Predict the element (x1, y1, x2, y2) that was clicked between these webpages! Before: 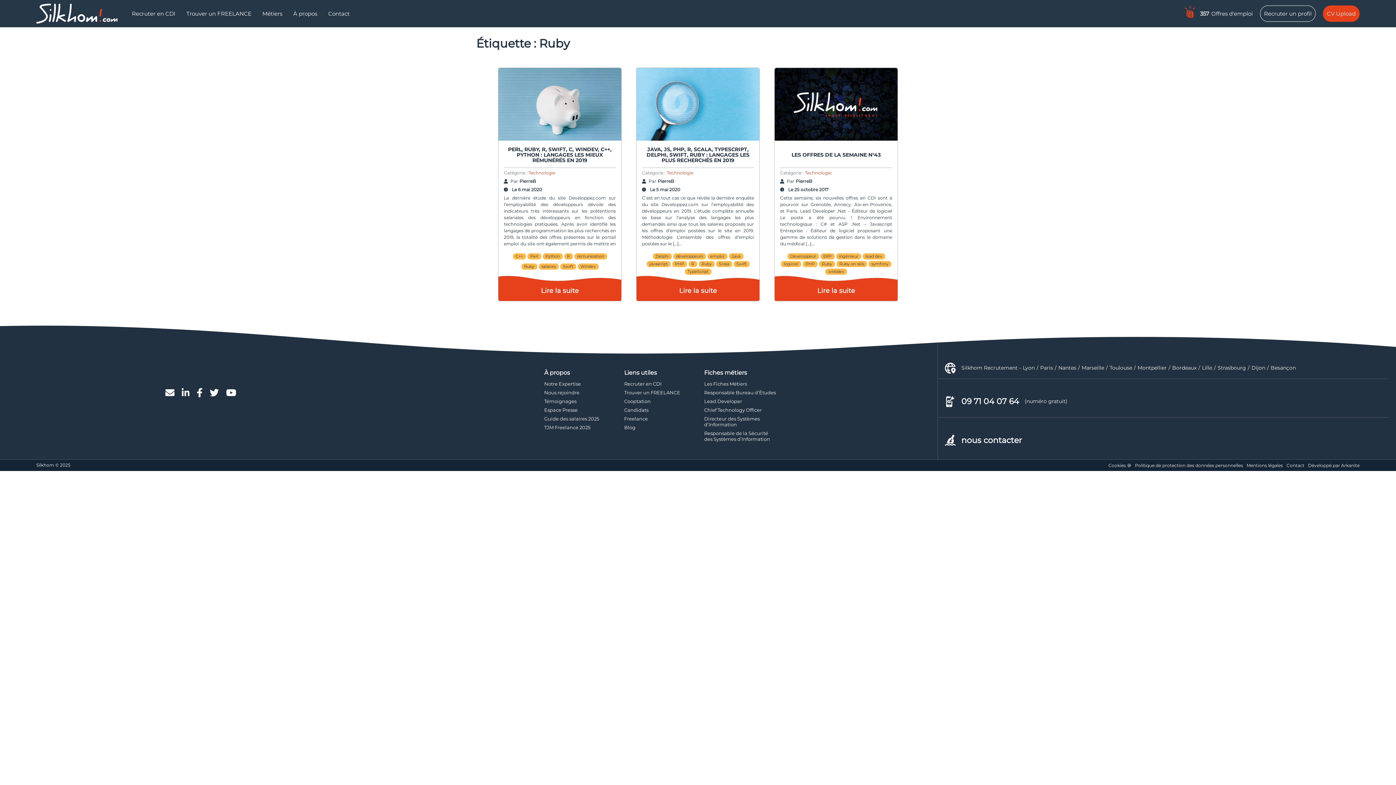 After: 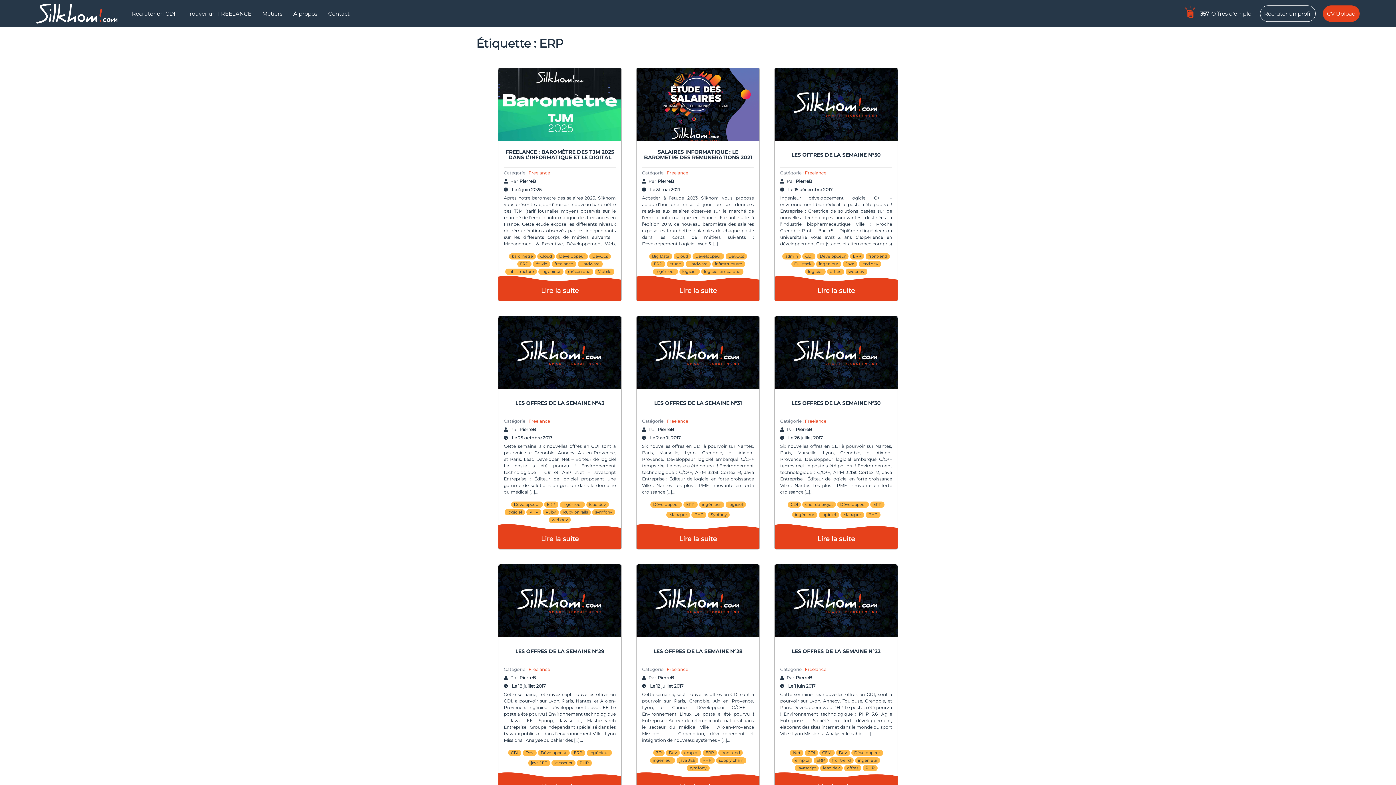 Action: label: ERP bbox: (820, 253, 834, 259)